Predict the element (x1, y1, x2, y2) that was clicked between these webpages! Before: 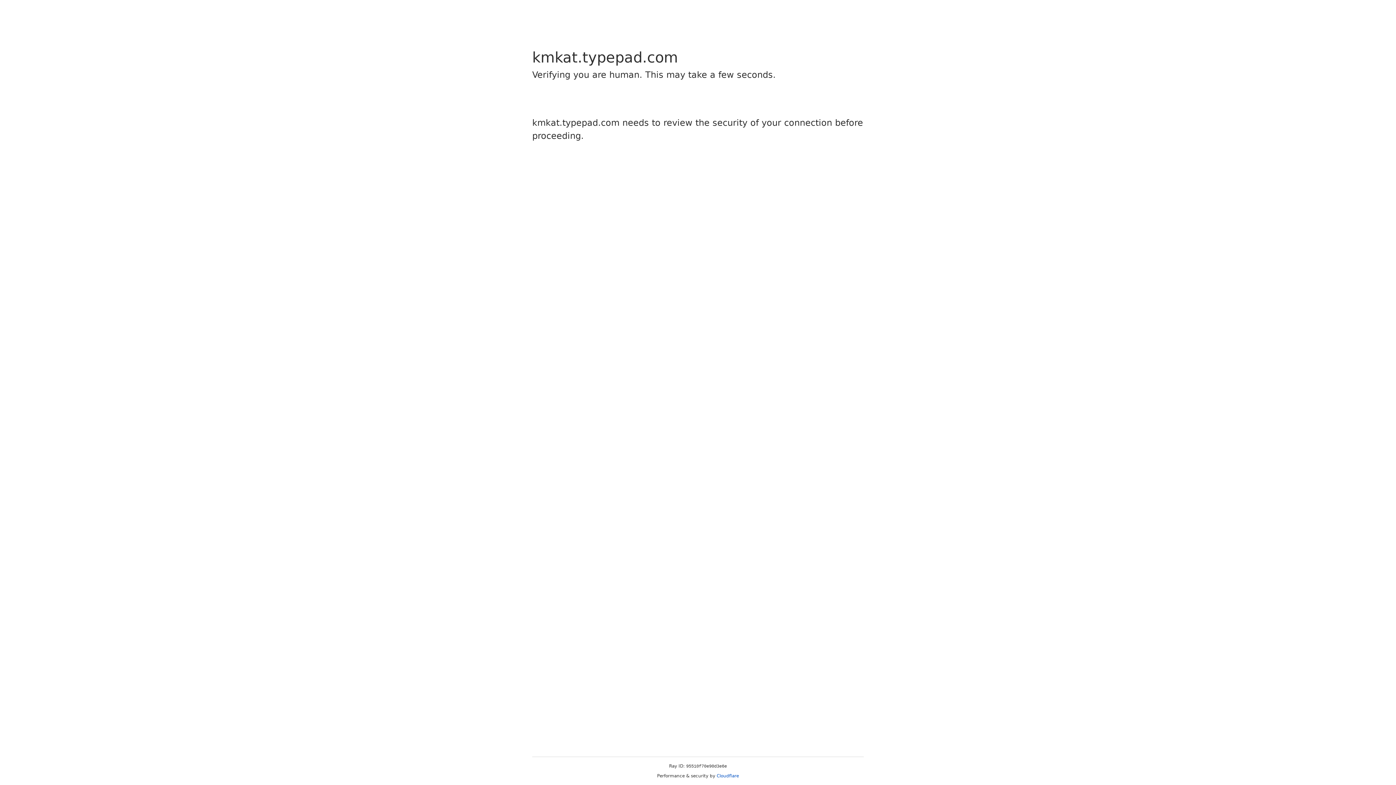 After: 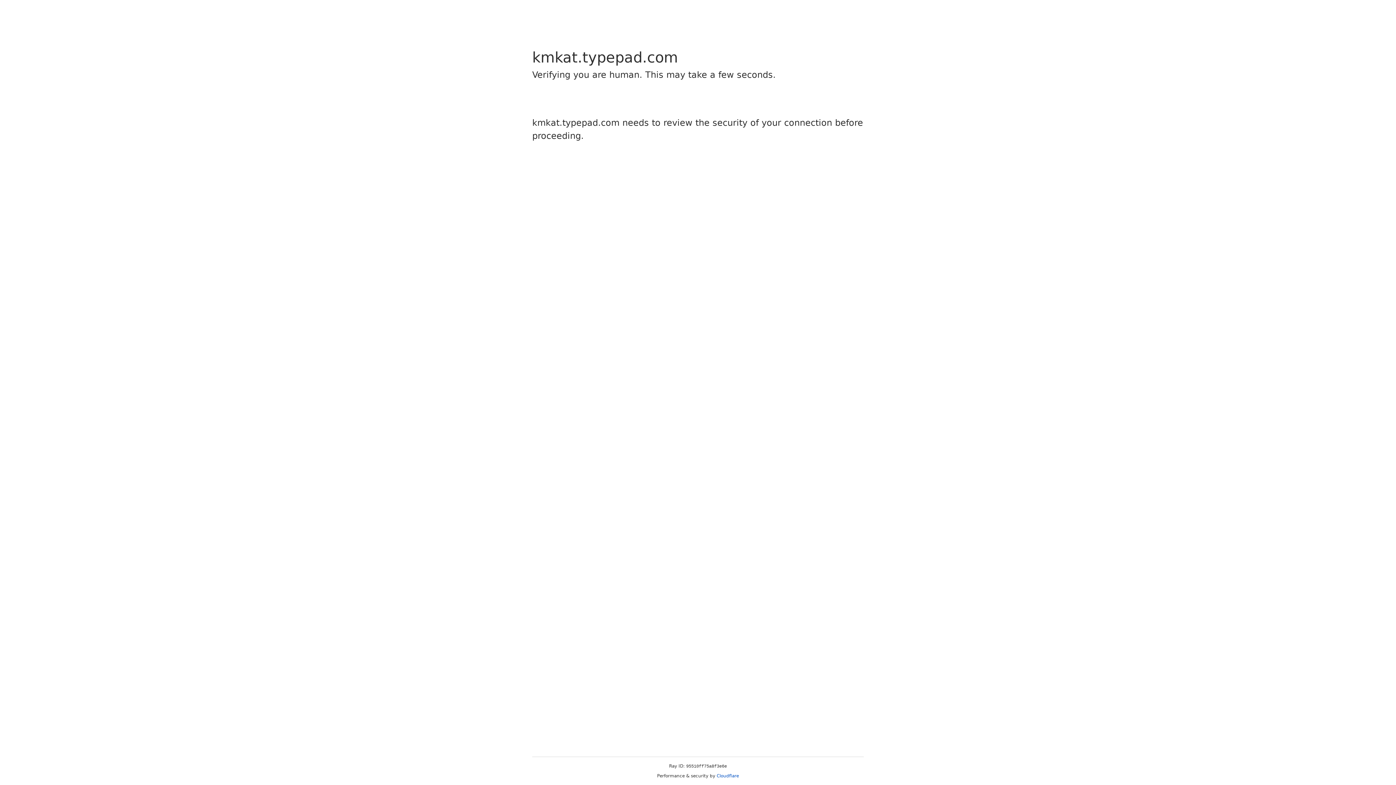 Action: bbox: (716, 773, 739, 778) label: Cloudflare